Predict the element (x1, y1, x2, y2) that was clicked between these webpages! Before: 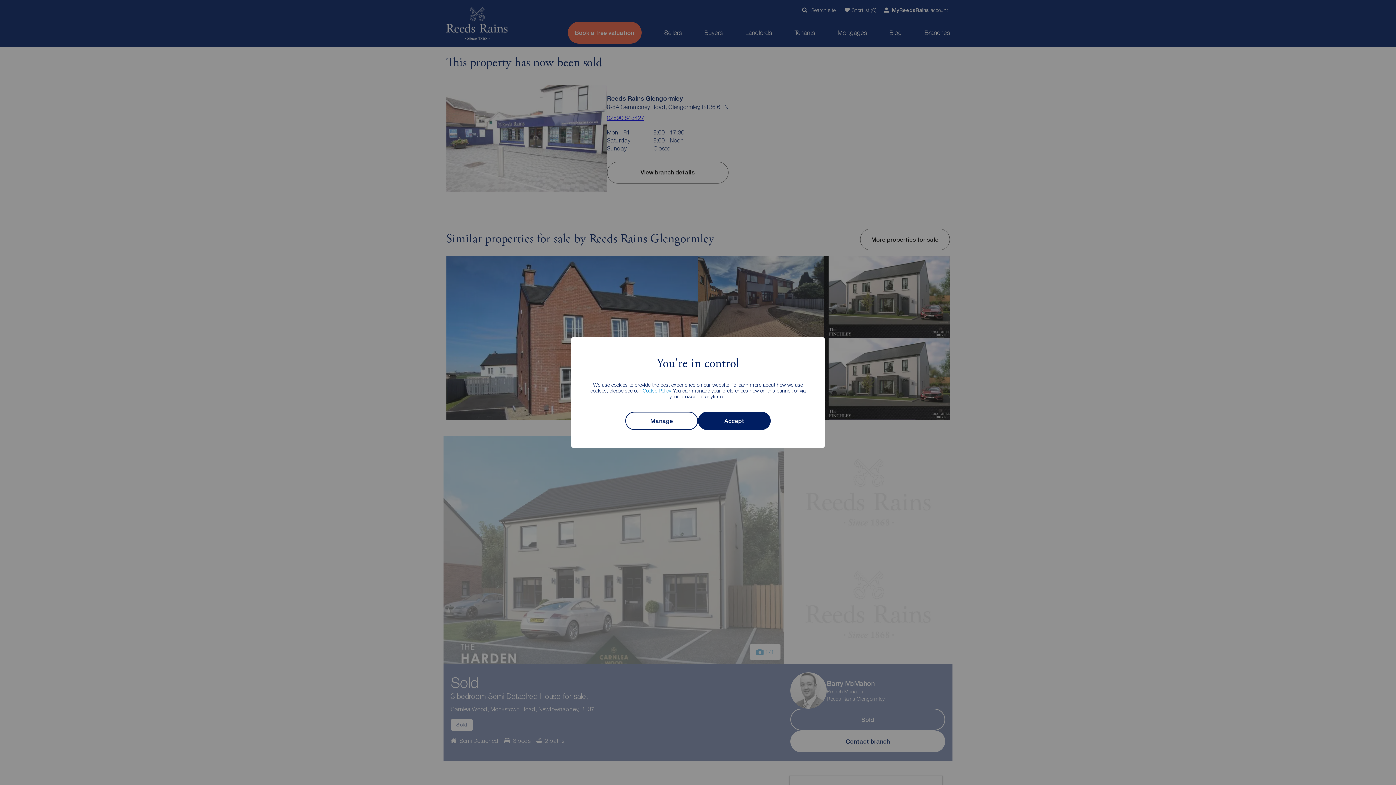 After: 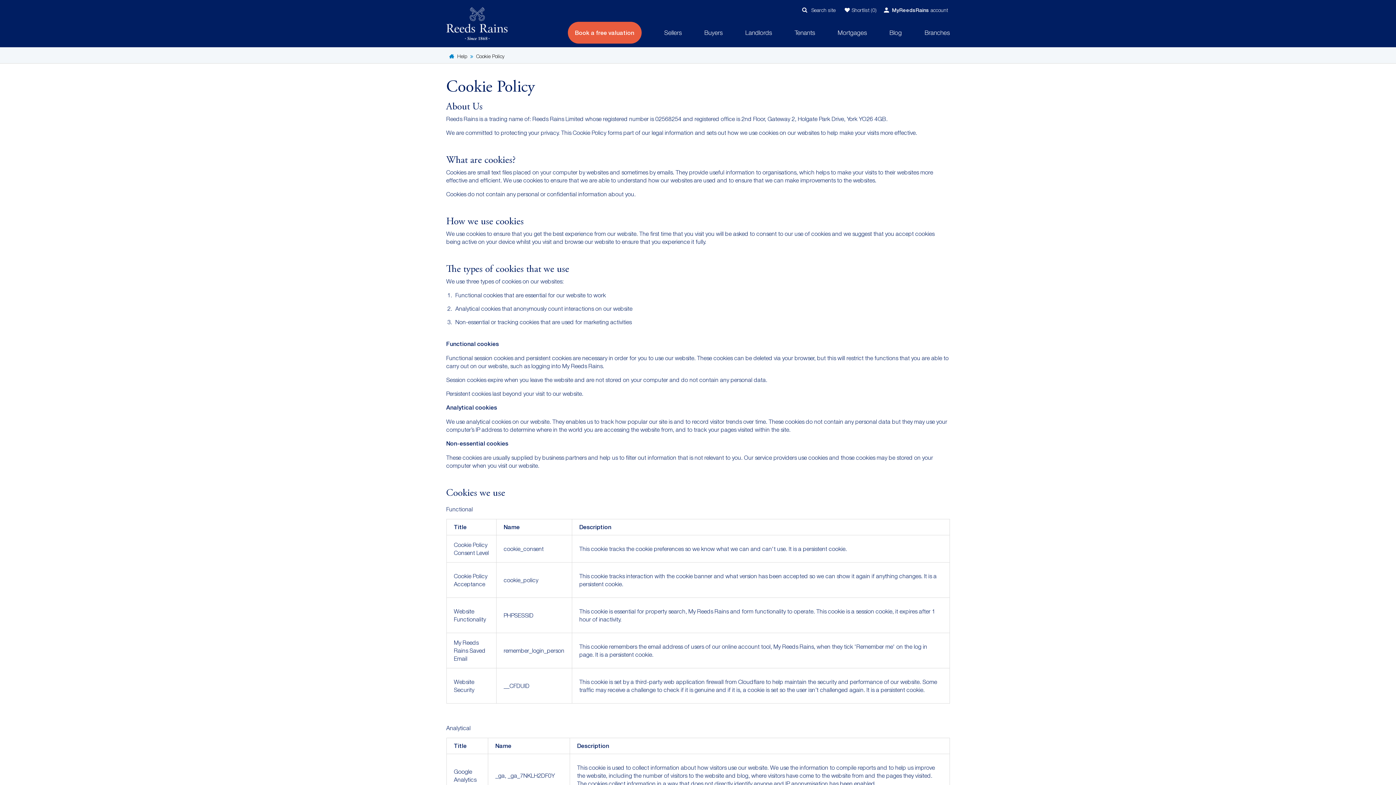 Action: label: Cookie Policy bbox: (642, 387, 670, 393)